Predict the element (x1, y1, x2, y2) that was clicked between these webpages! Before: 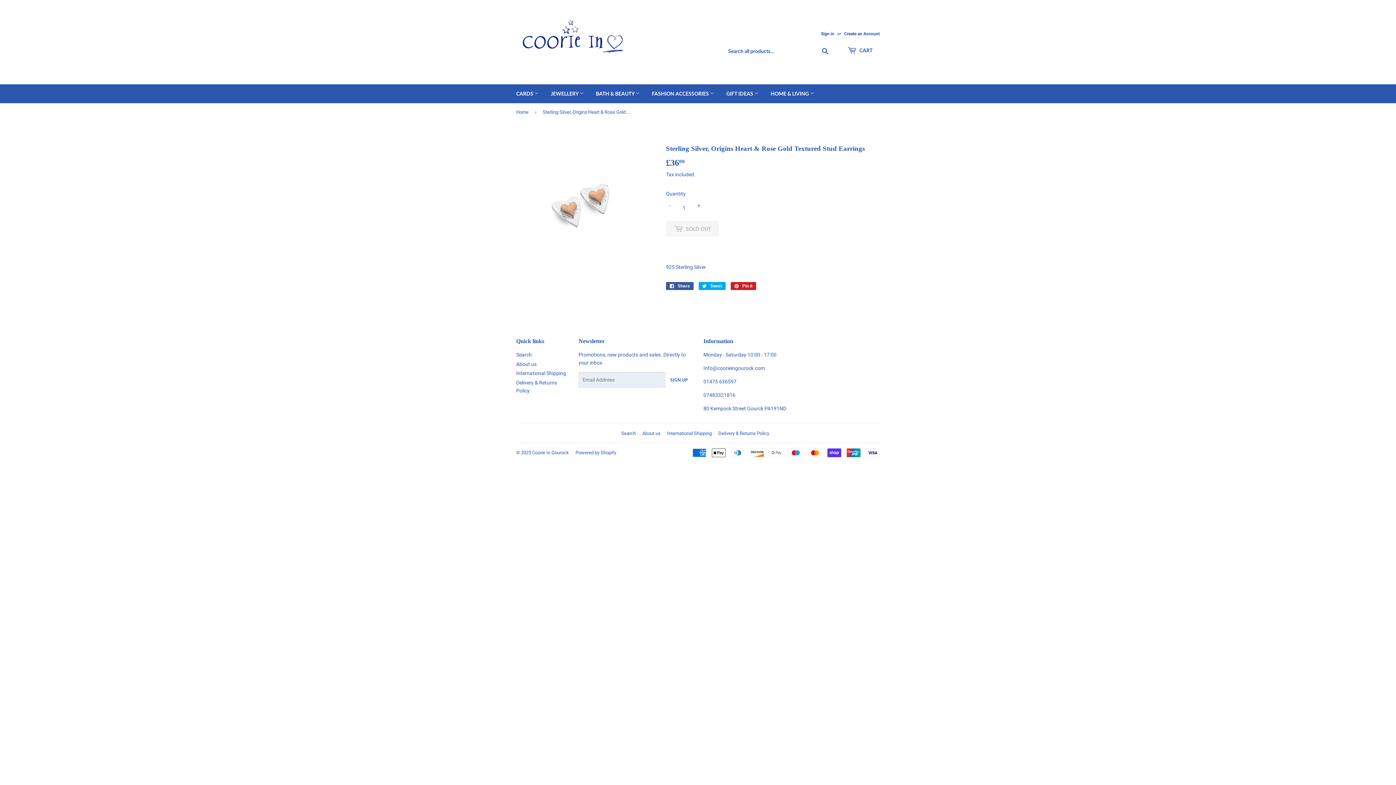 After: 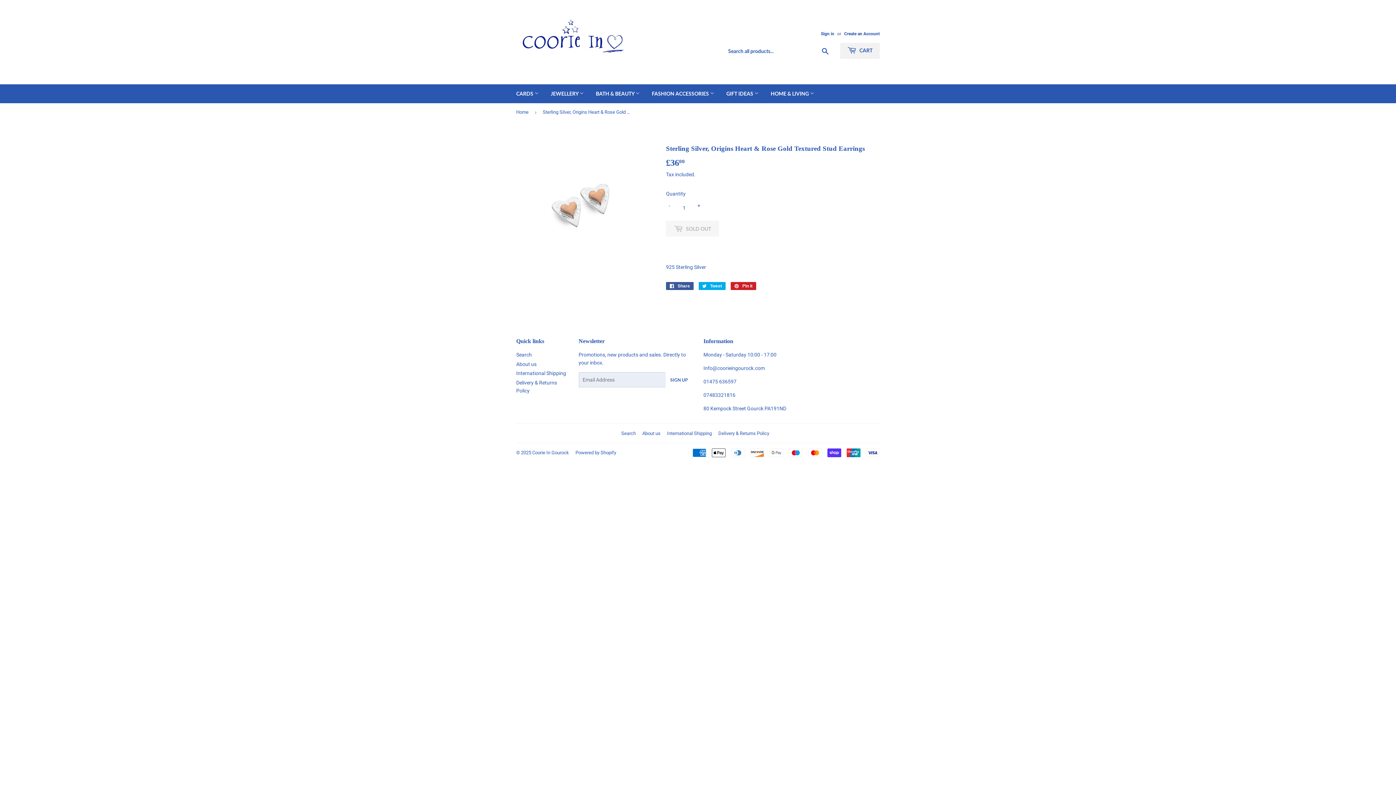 Action: label:  CART bbox: (840, 42, 880, 58)